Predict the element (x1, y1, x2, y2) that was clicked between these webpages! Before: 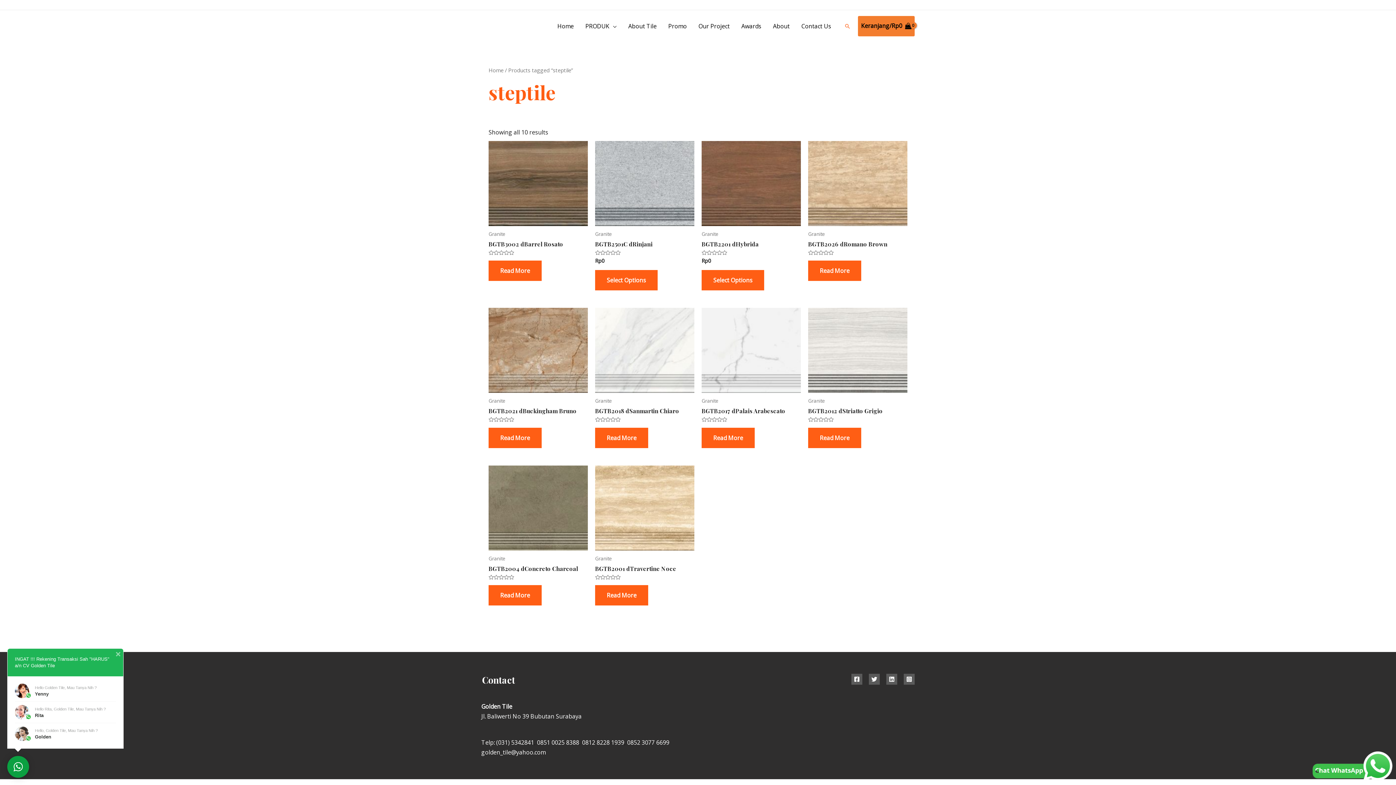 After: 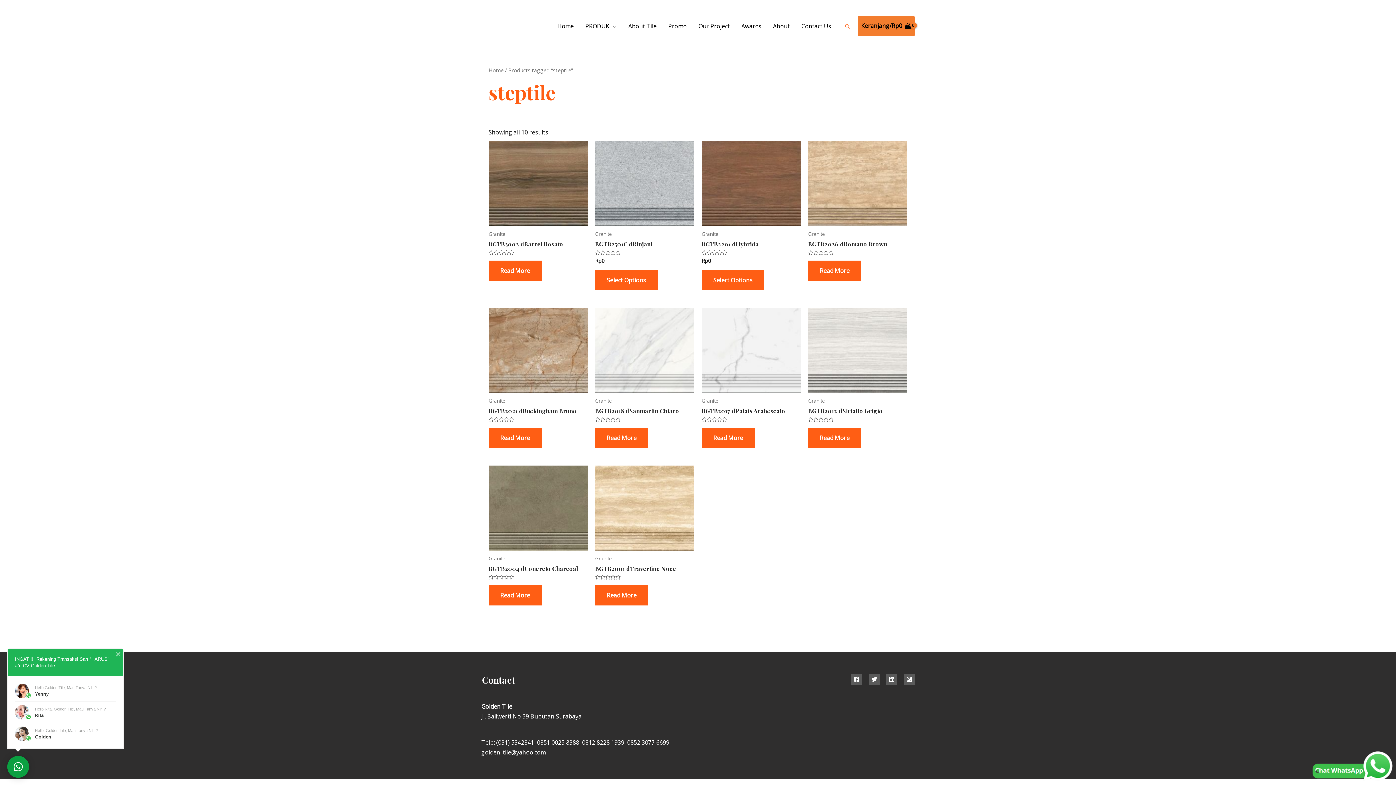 Action: bbox: (1310, 762, 1394, 770)